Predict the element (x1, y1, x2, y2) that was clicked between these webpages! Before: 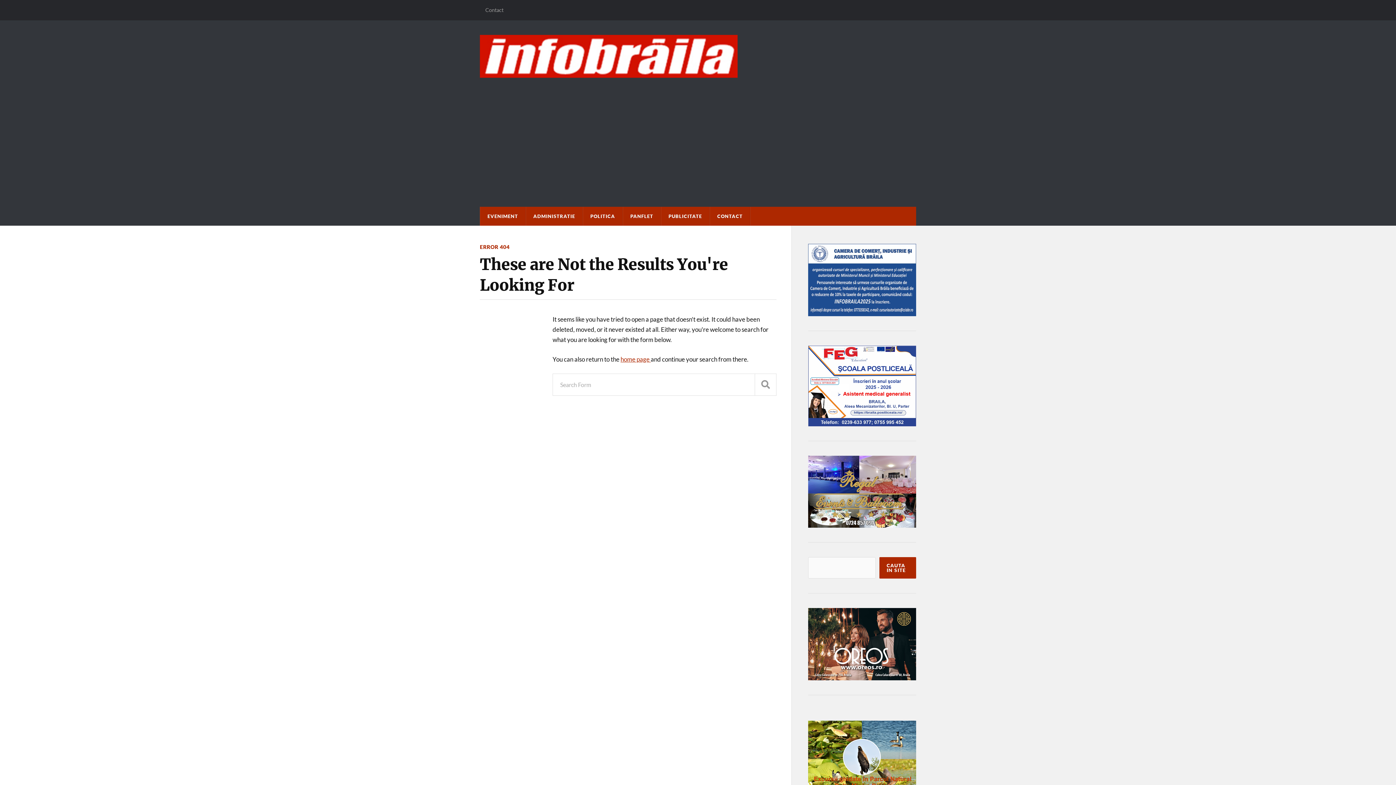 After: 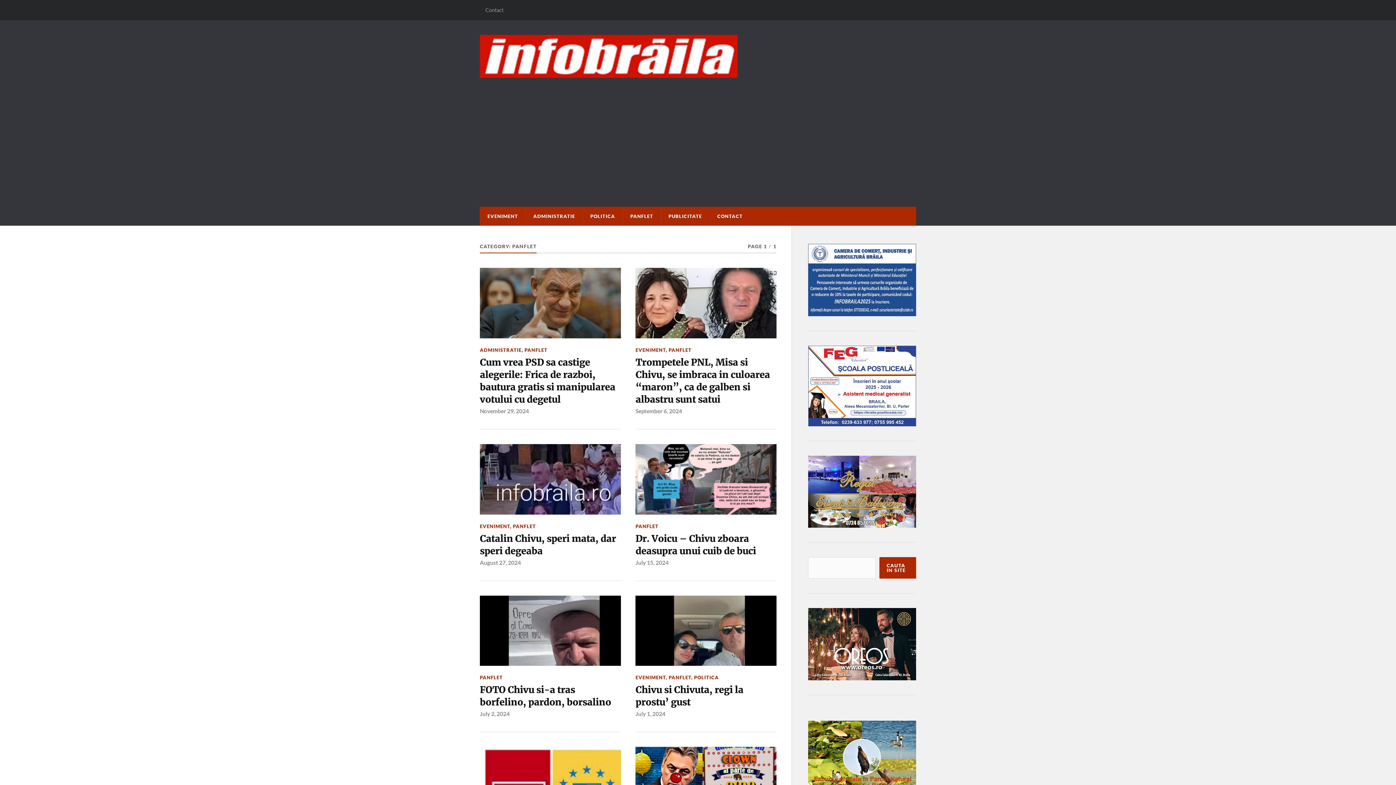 Action: bbox: (623, 206, 660, 225) label: PANFLET